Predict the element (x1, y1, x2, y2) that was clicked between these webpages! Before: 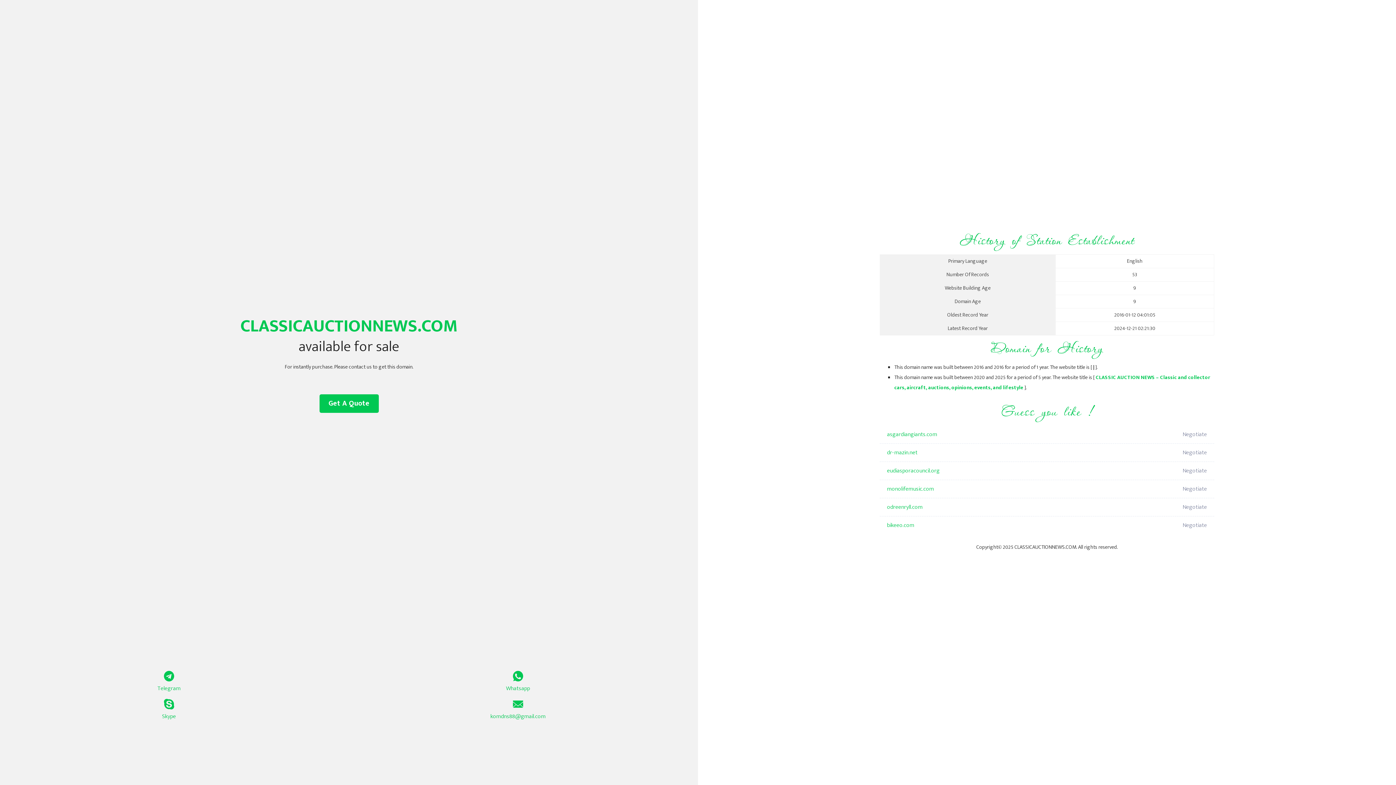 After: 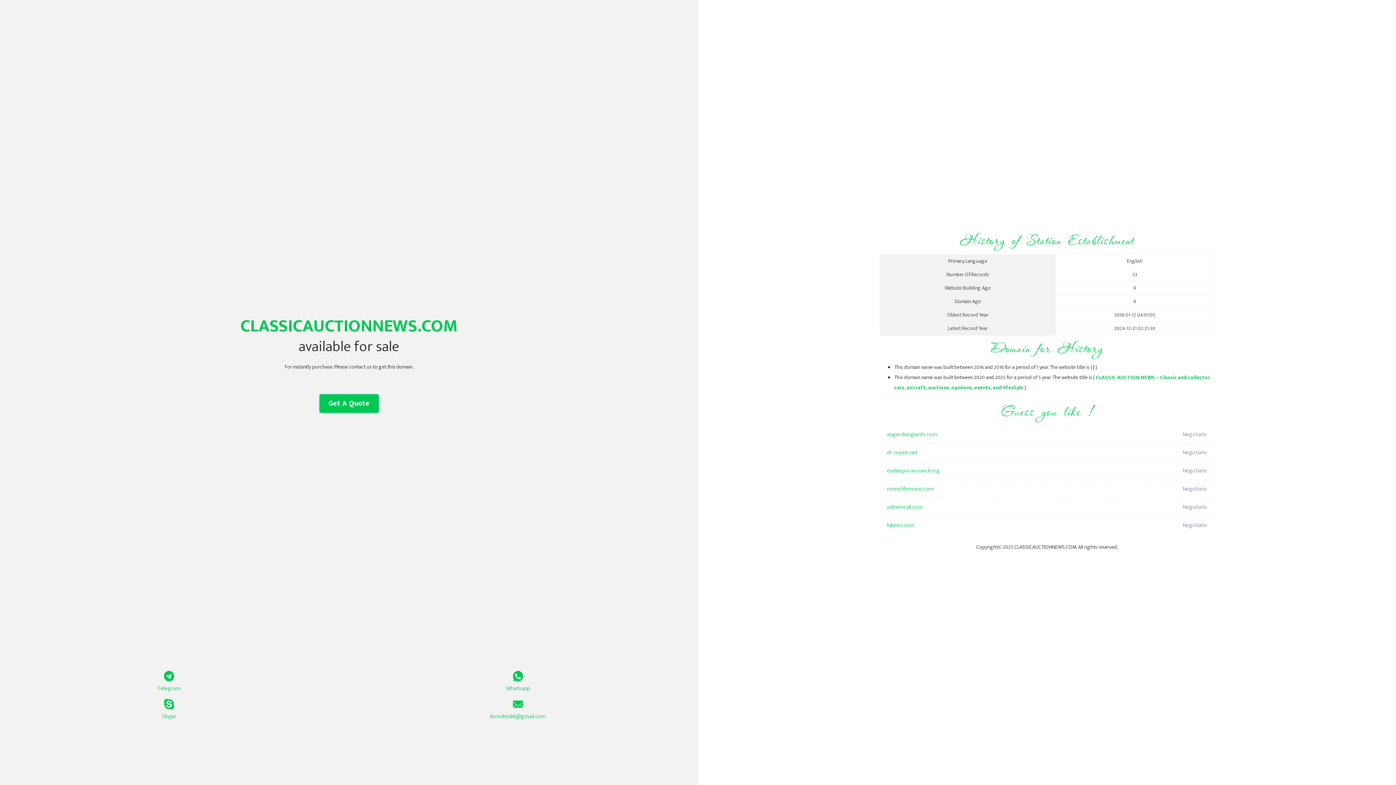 Action: bbox: (319, 394, 378, 413) label: Get A Quote